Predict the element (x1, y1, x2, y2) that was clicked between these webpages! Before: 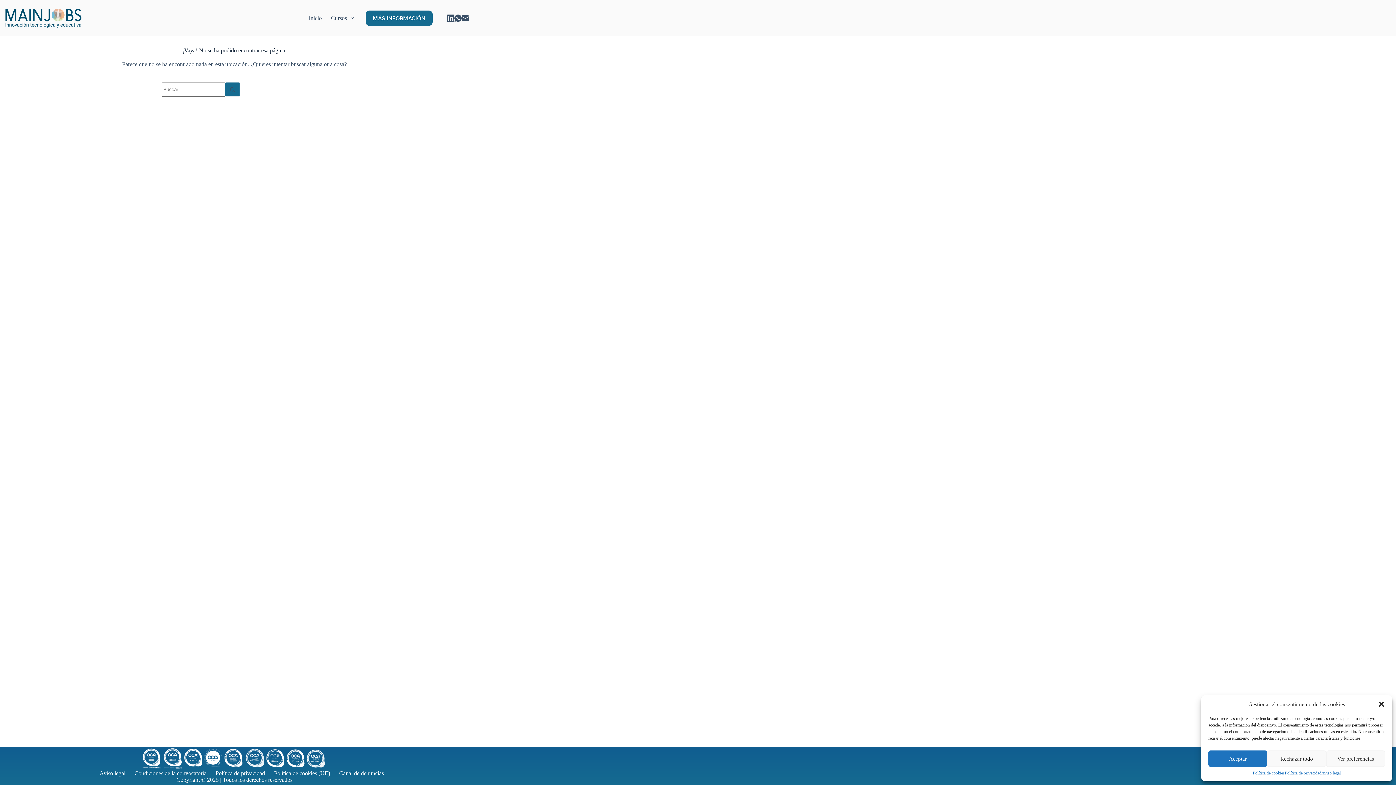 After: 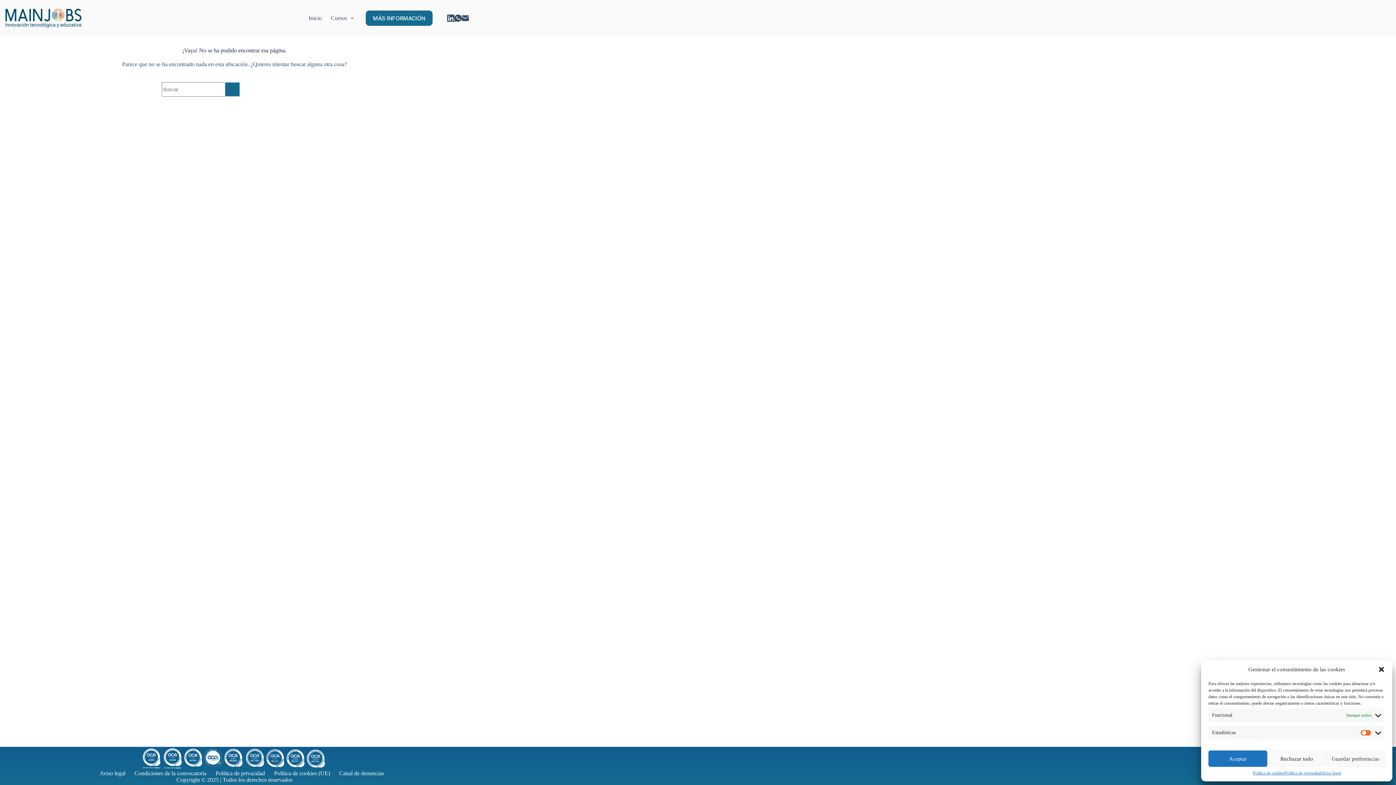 Action: bbox: (1326, 750, 1385, 767) label: Ver preferencias